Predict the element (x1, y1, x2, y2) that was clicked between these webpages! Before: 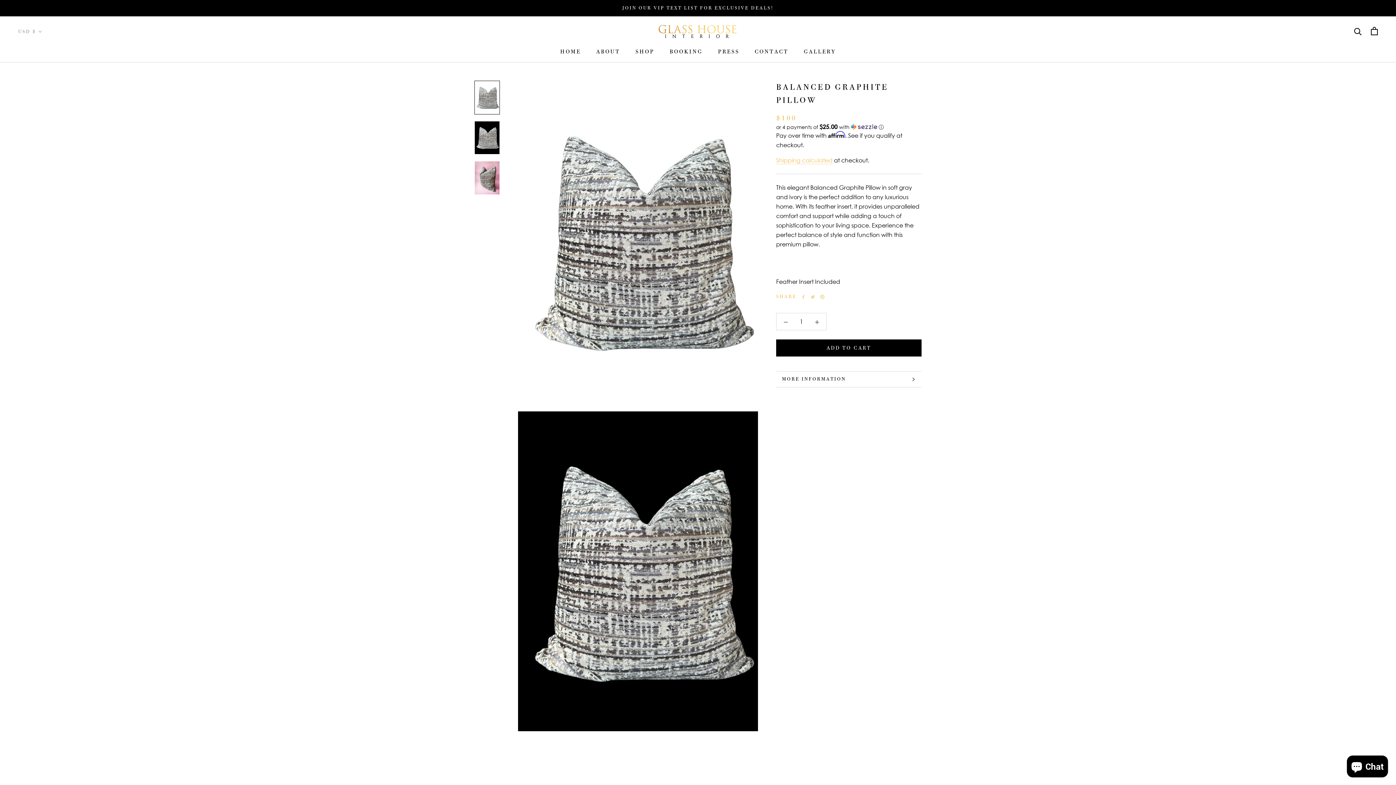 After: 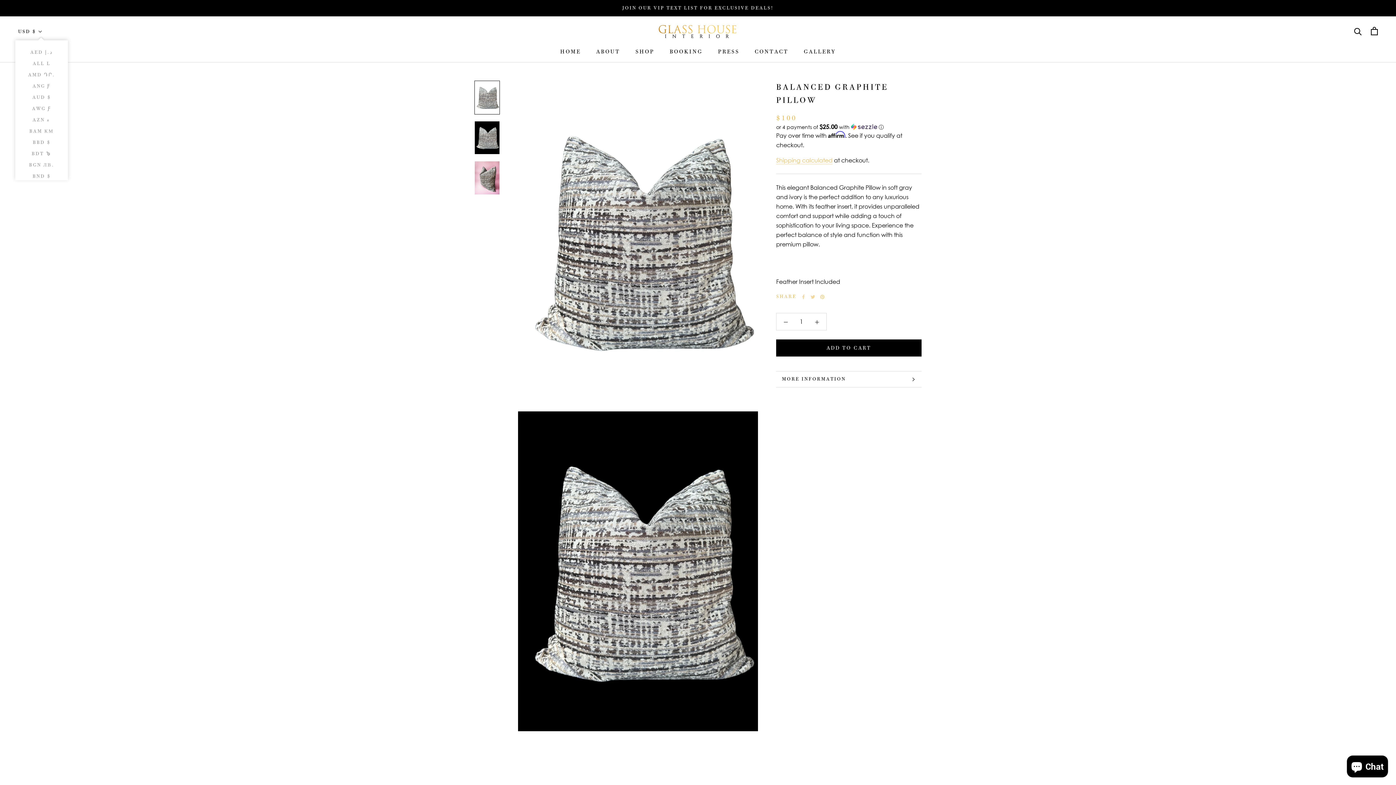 Action: bbox: (18, 27, 42, 36) label: USD $